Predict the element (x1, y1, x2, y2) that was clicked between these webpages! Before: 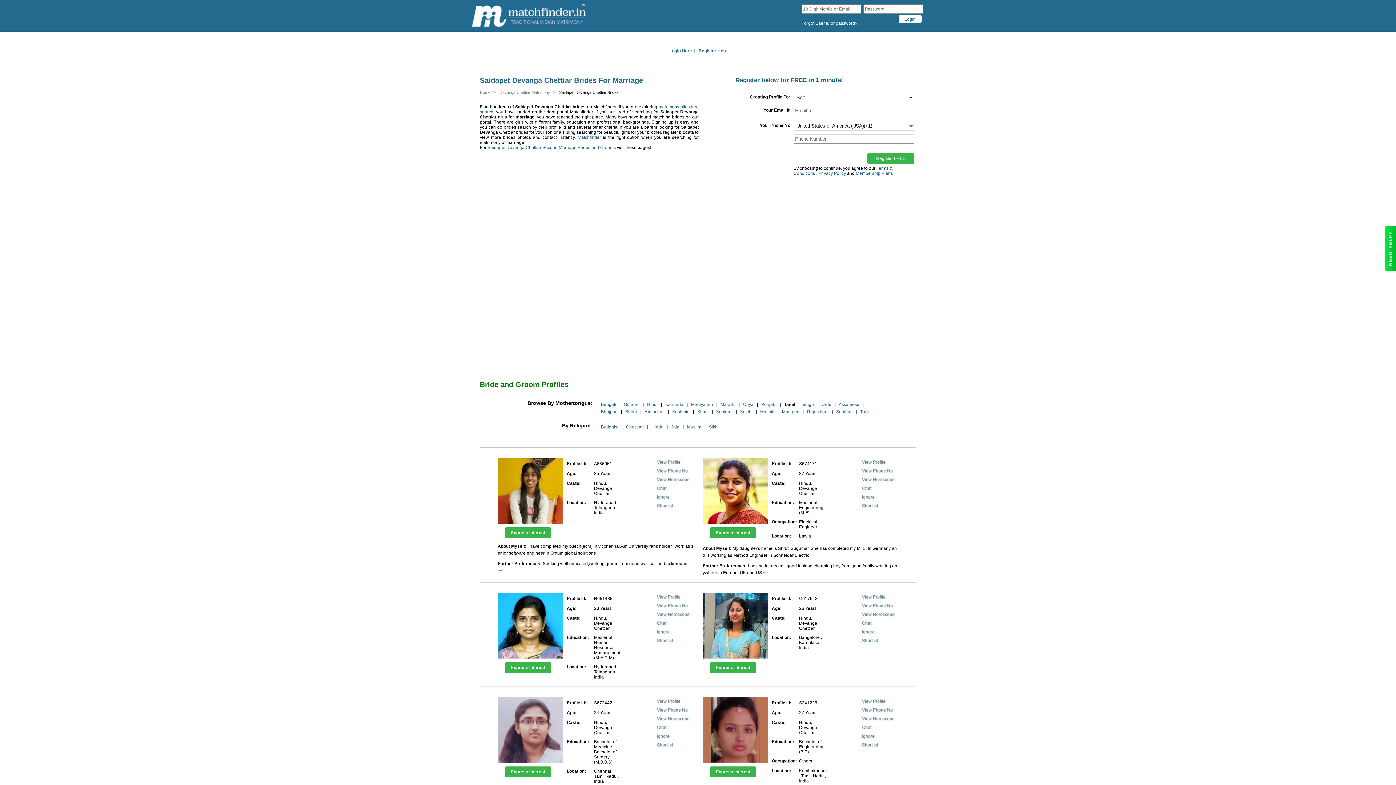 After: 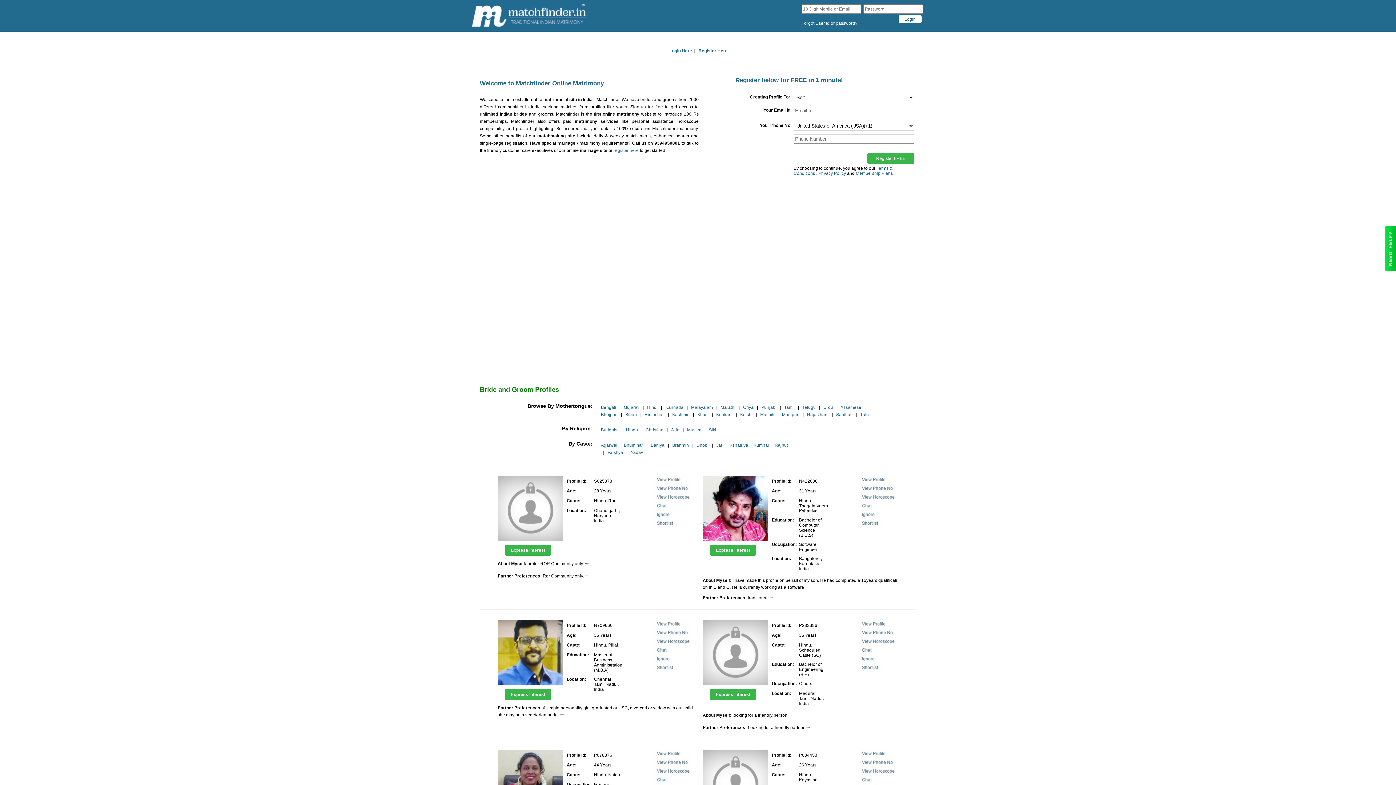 Action: bbox: (577, 134, 601, 139) label: Matchfinder